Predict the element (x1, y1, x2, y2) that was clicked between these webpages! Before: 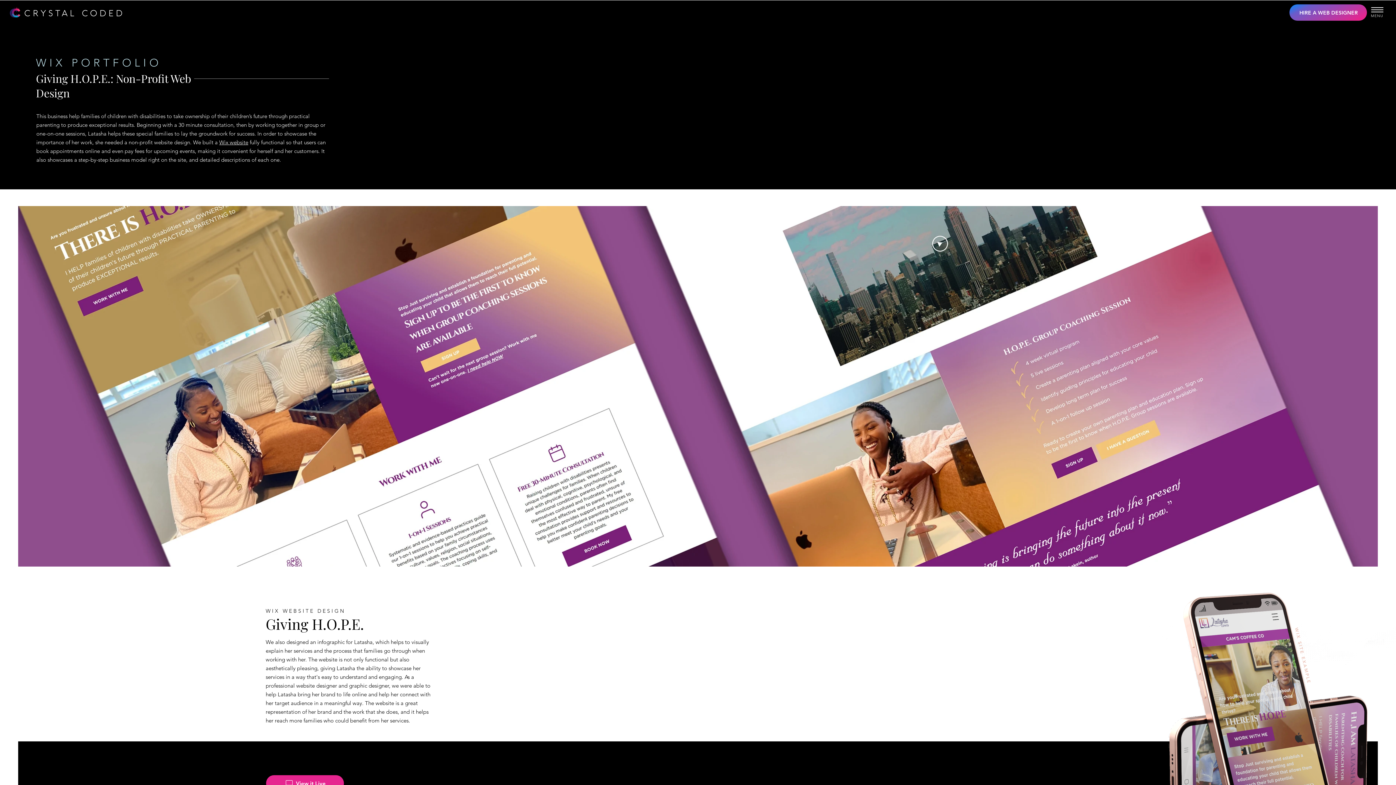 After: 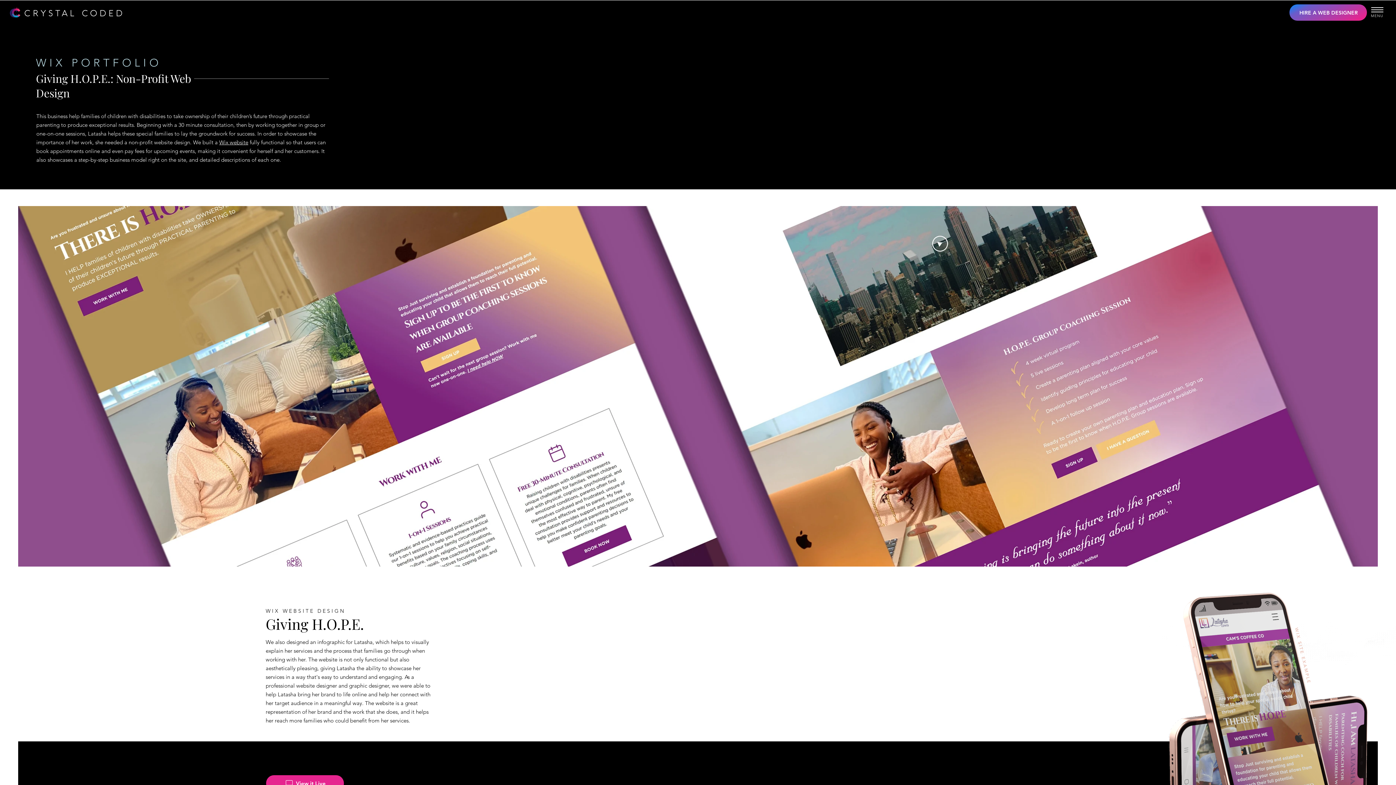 Action: bbox: (1371, 8, 1383, 10)